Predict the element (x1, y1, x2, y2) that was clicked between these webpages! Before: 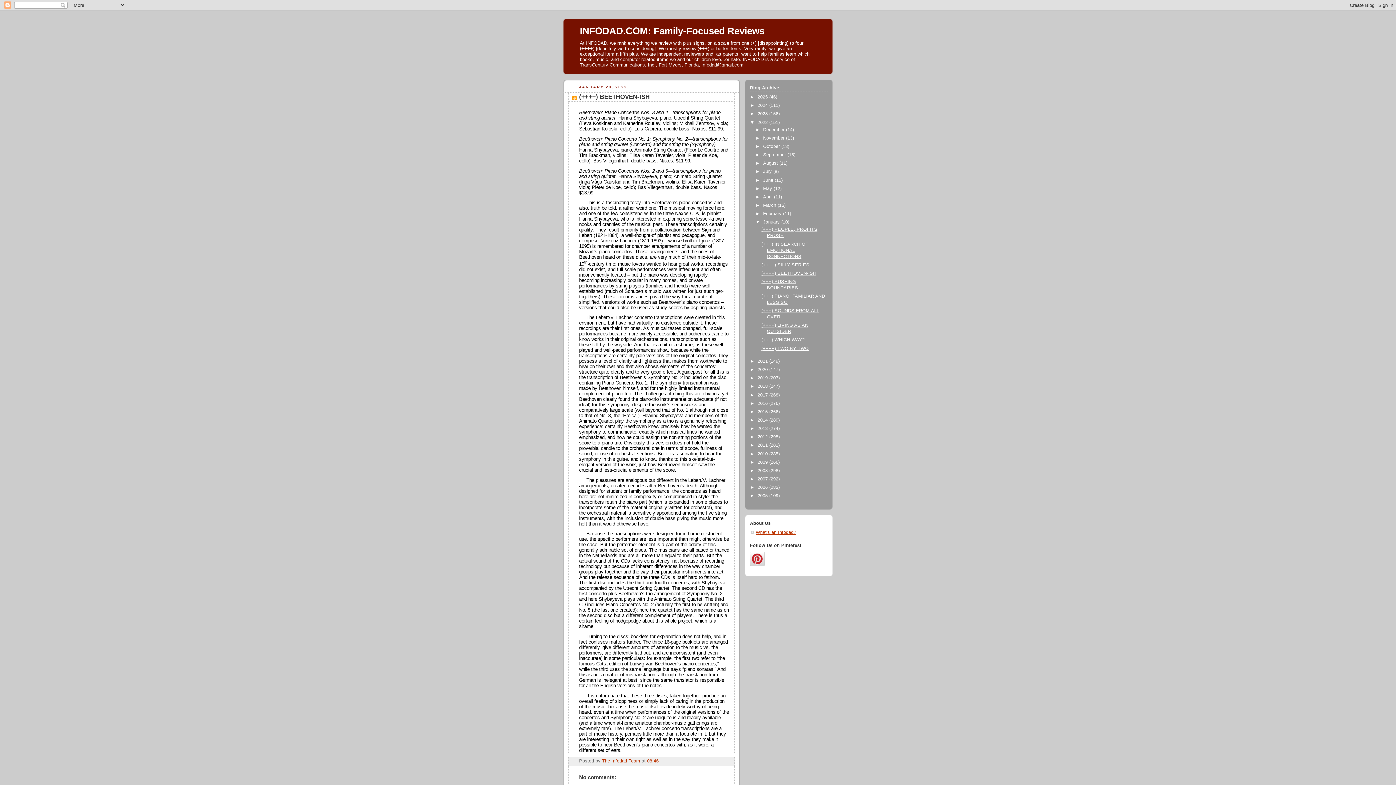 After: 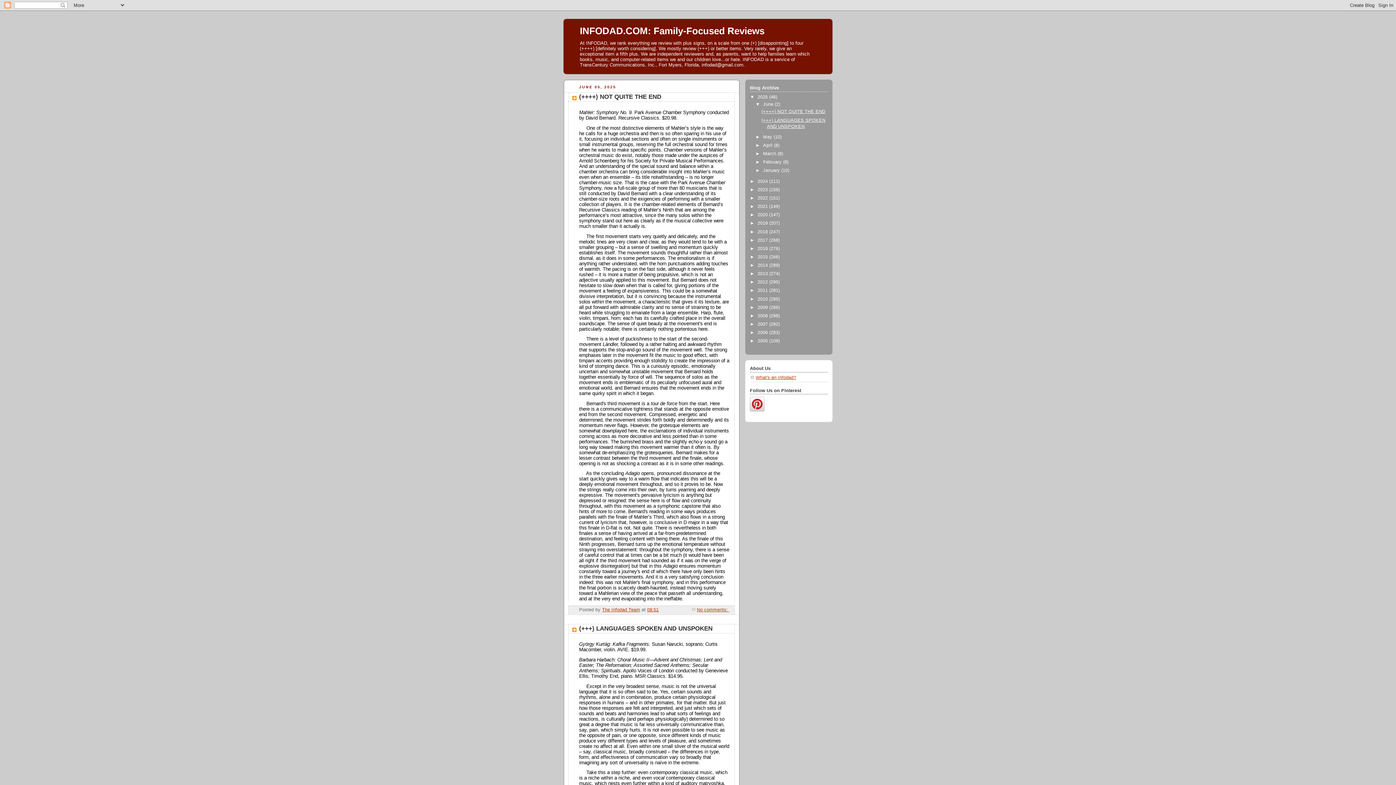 Action: label: INFODAD.COM: Family-Focused Reviews bbox: (580, 25, 764, 36)